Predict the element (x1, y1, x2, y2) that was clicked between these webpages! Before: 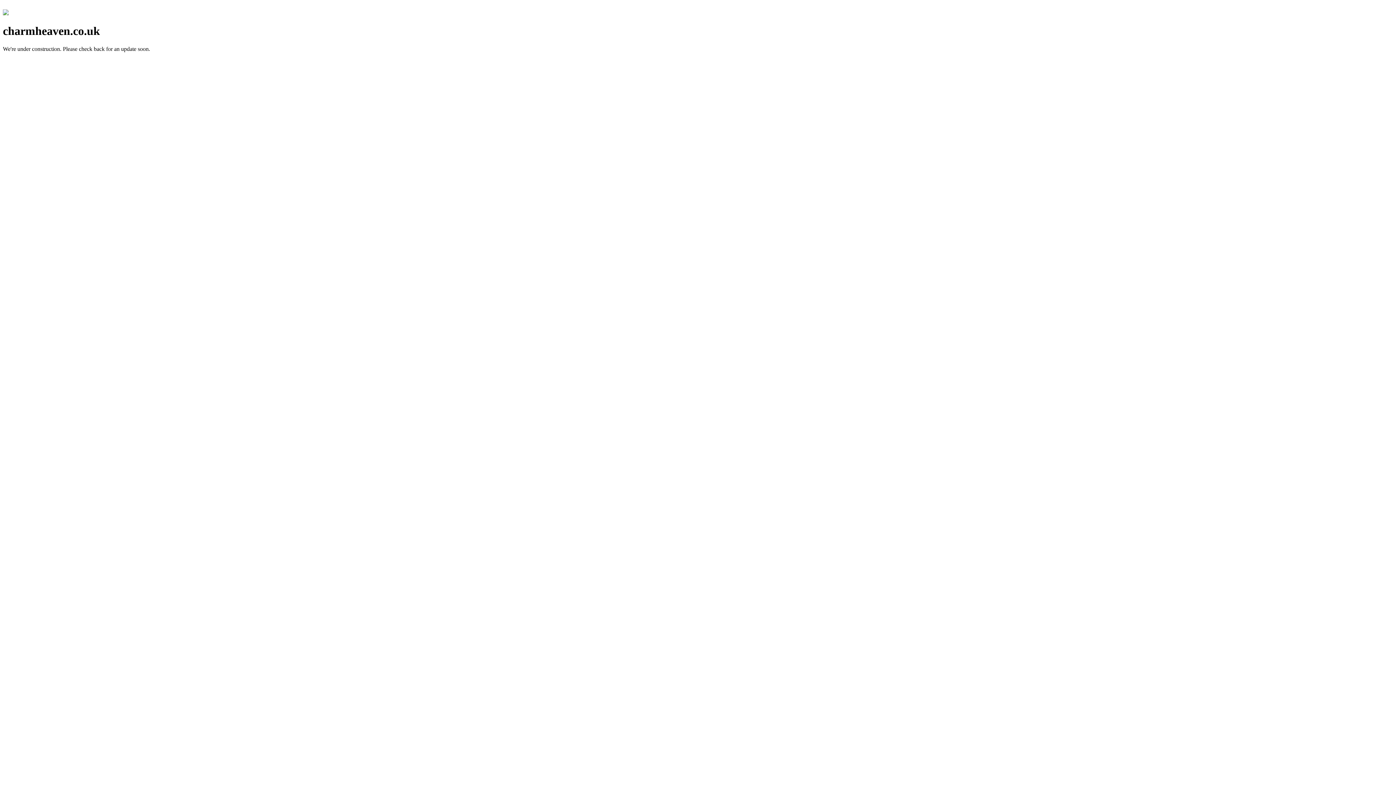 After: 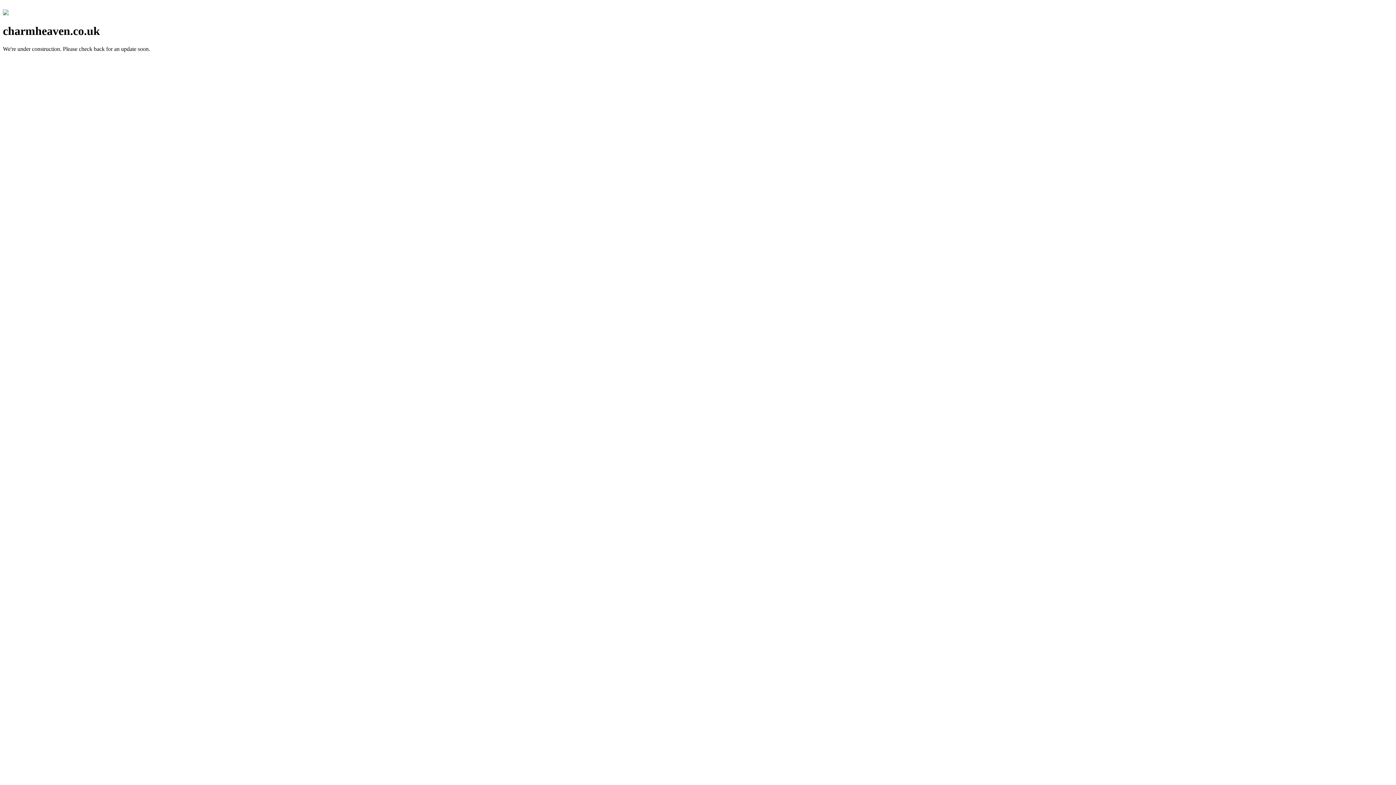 Action: bbox: (2, 10, 8, 16)